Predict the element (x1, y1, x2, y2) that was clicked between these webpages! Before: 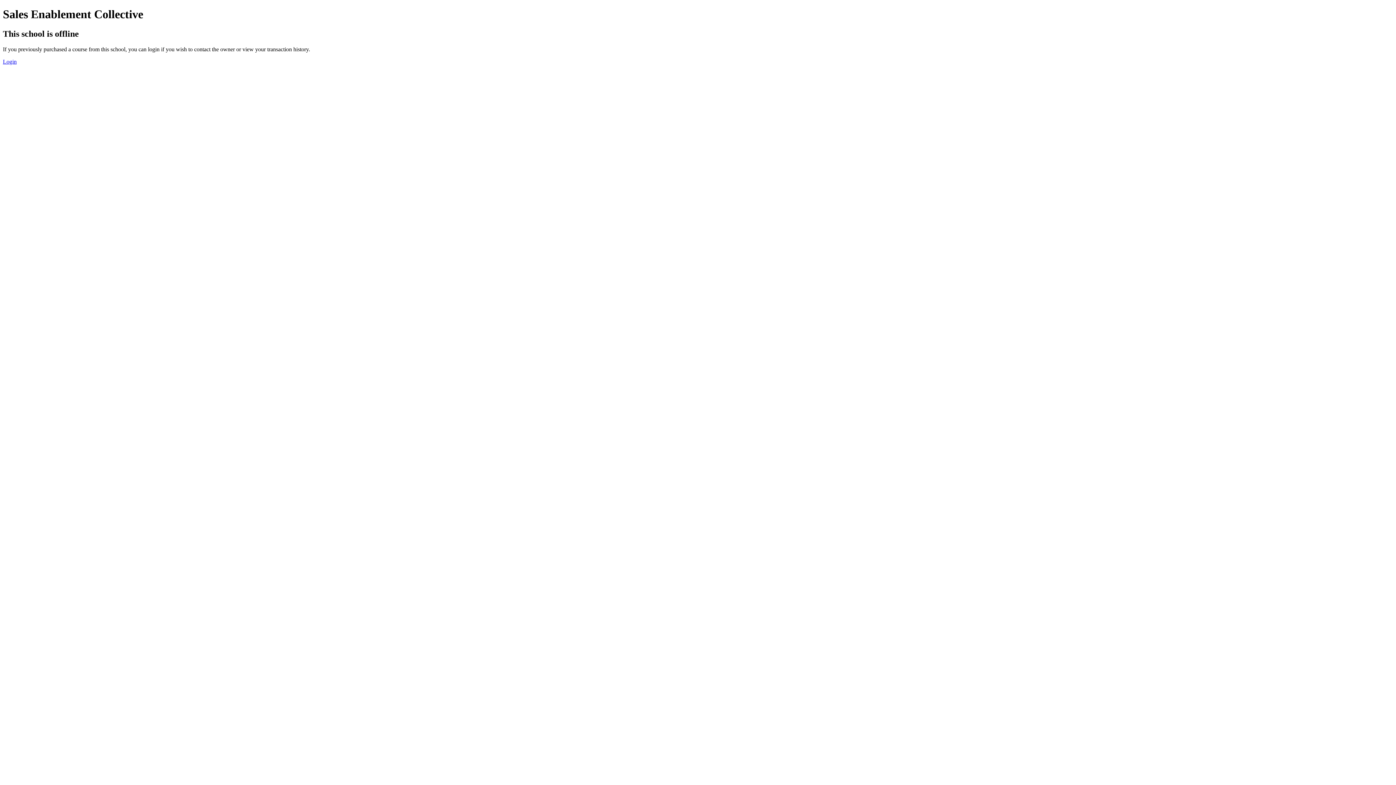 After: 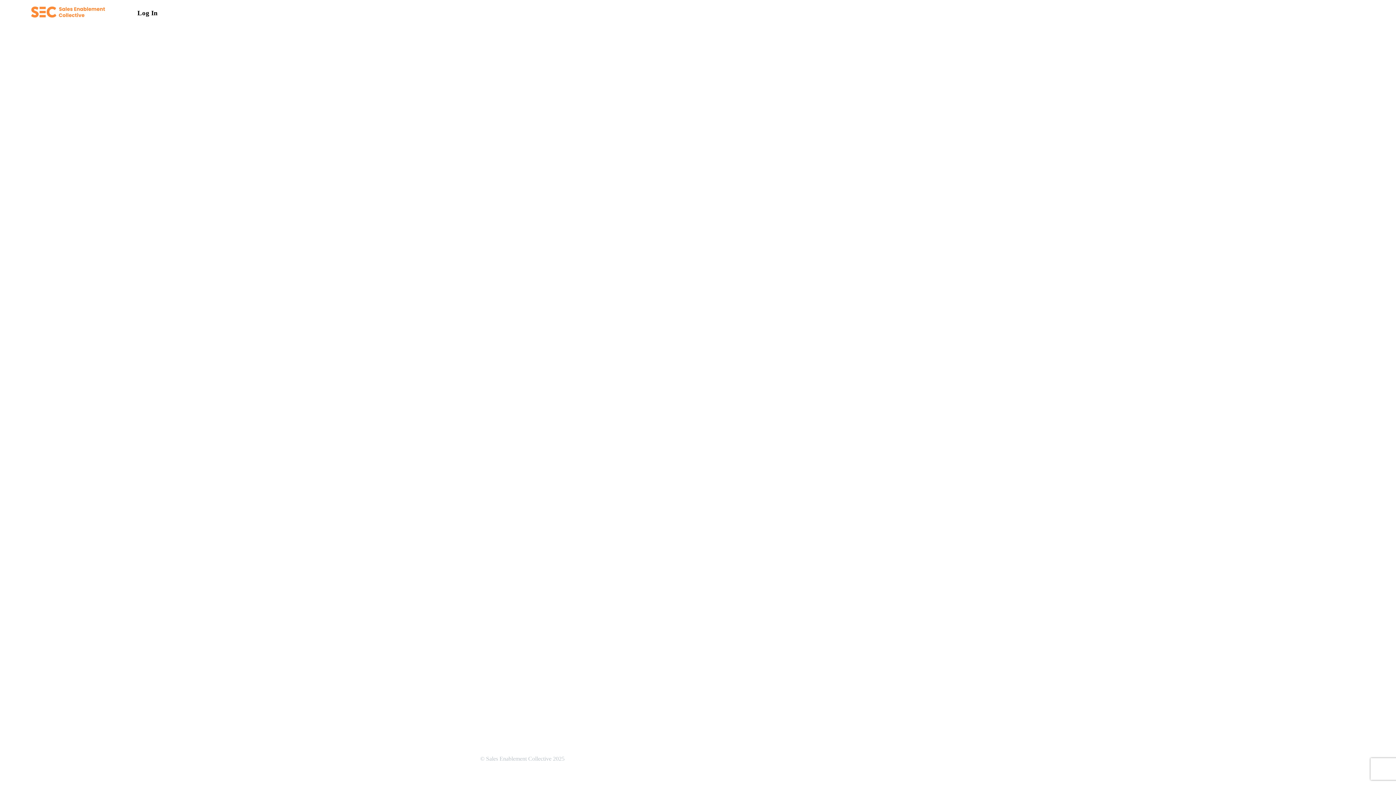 Action: label: Login bbox: (2, 58, 16, 64)